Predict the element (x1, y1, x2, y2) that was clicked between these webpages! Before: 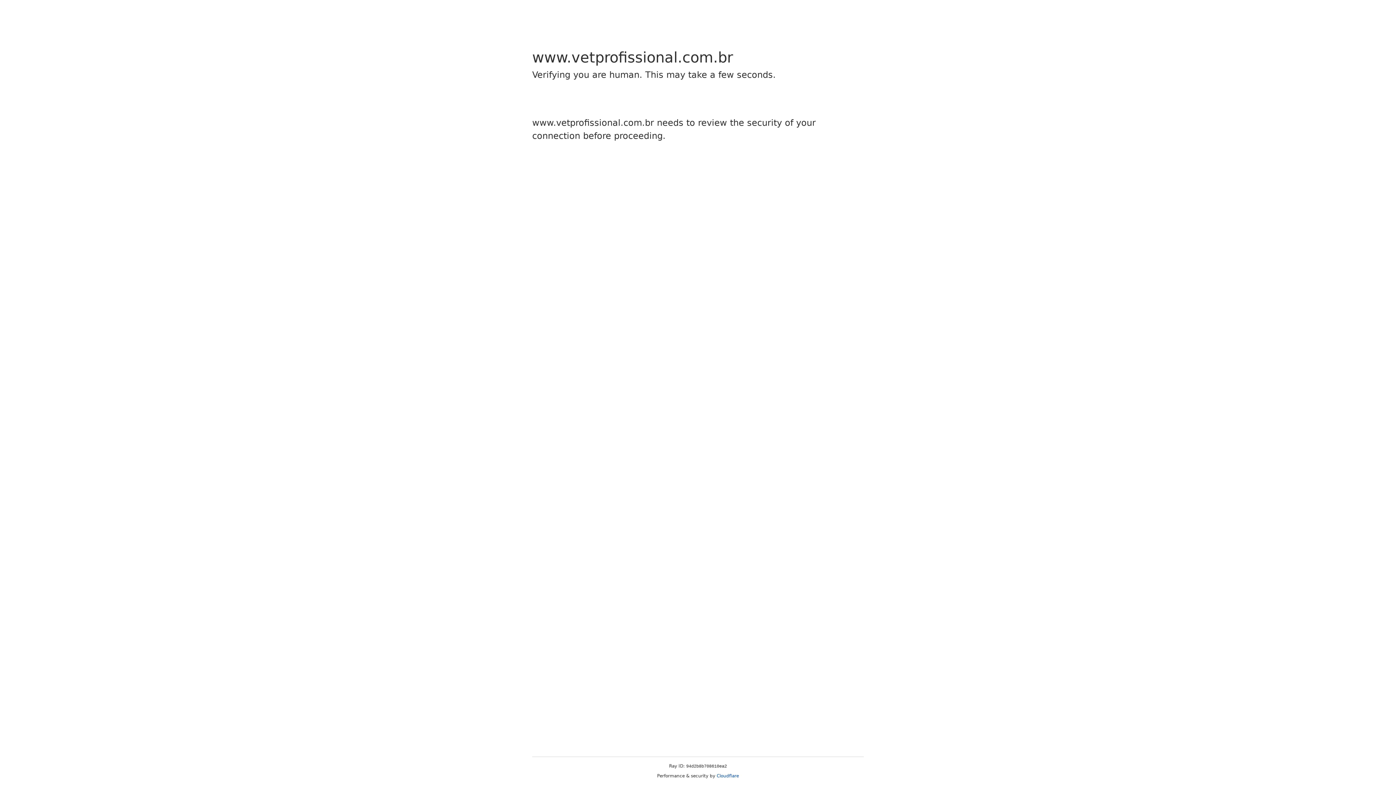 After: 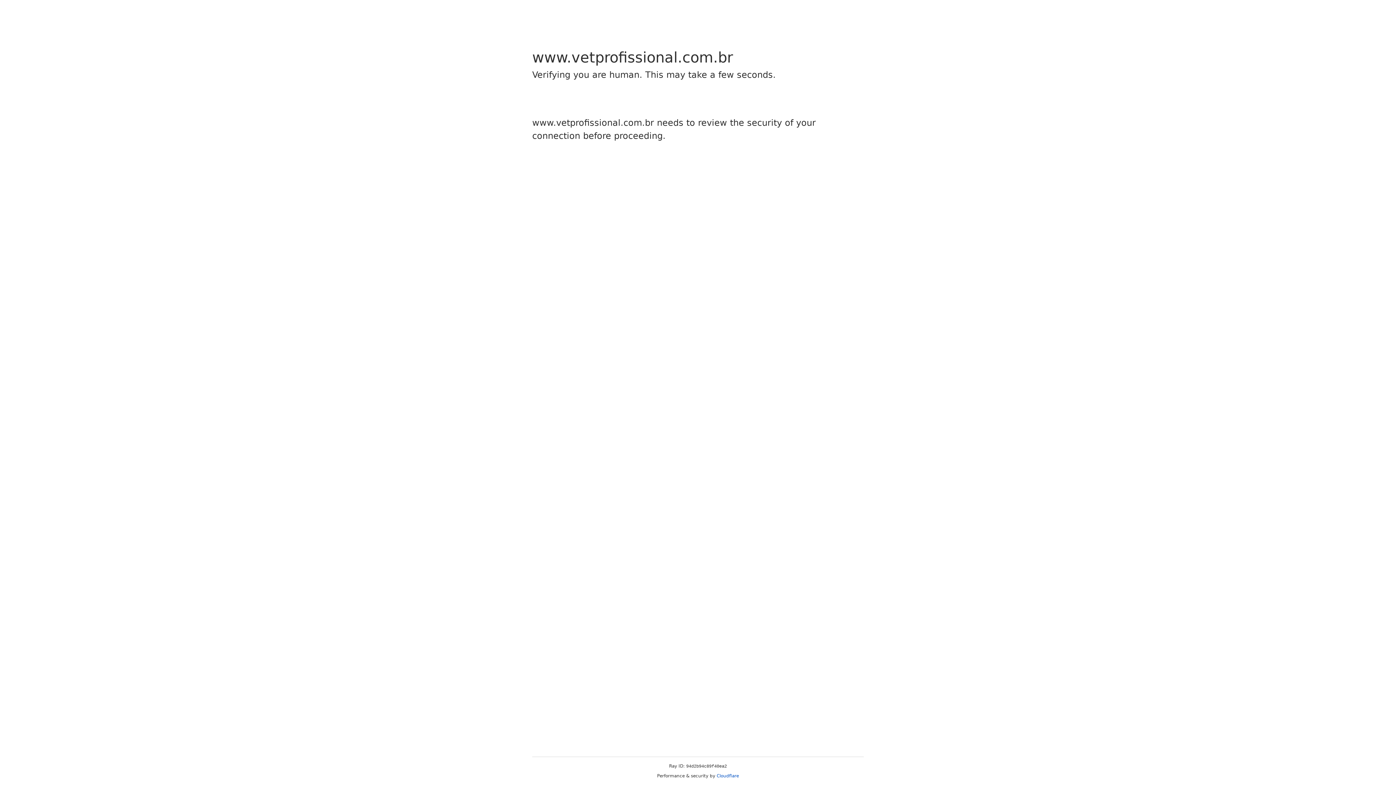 Action: bbox: (716, 773, 739, 778) label: Cloudflare